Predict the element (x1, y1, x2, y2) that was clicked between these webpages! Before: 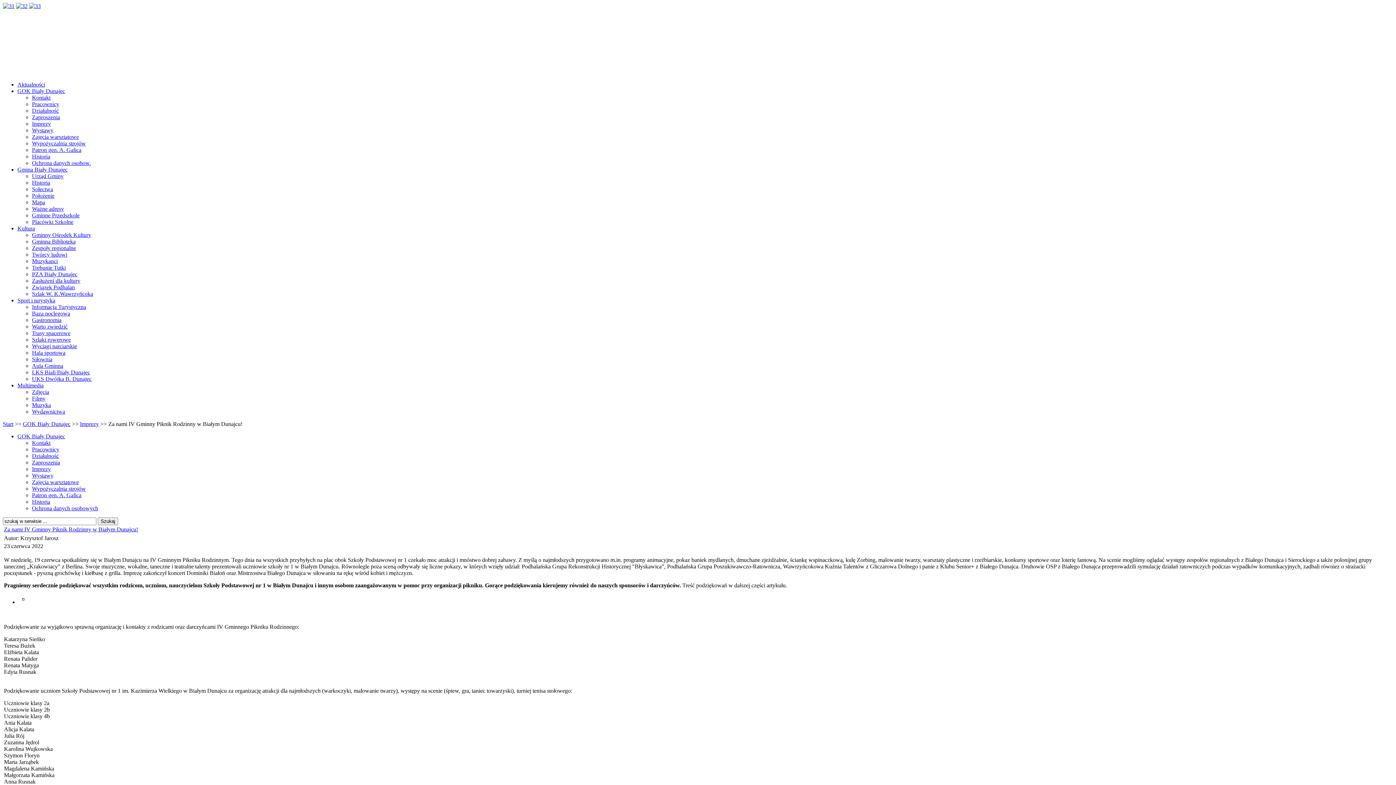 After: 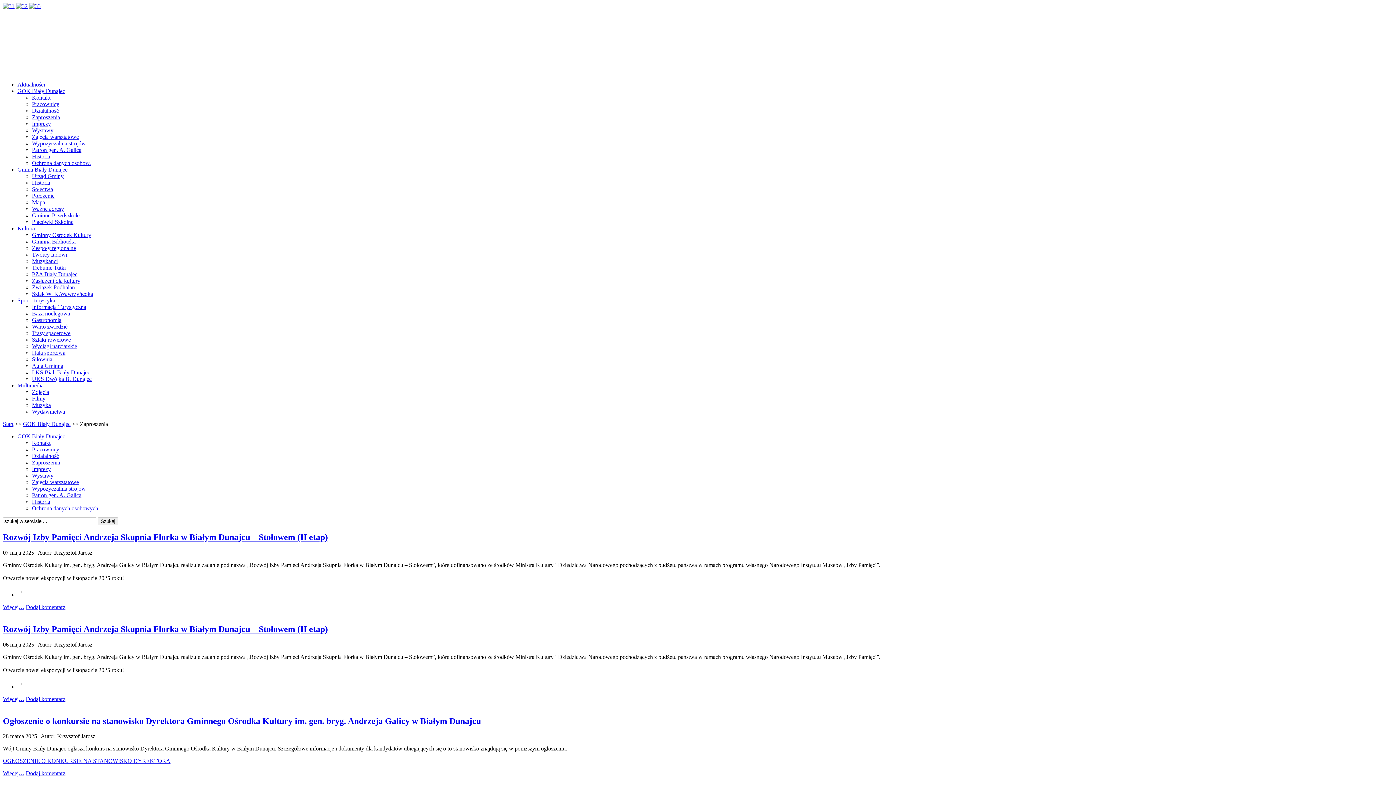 Action: label: Zaproszenia bbox: (32, 459, 60, 465)